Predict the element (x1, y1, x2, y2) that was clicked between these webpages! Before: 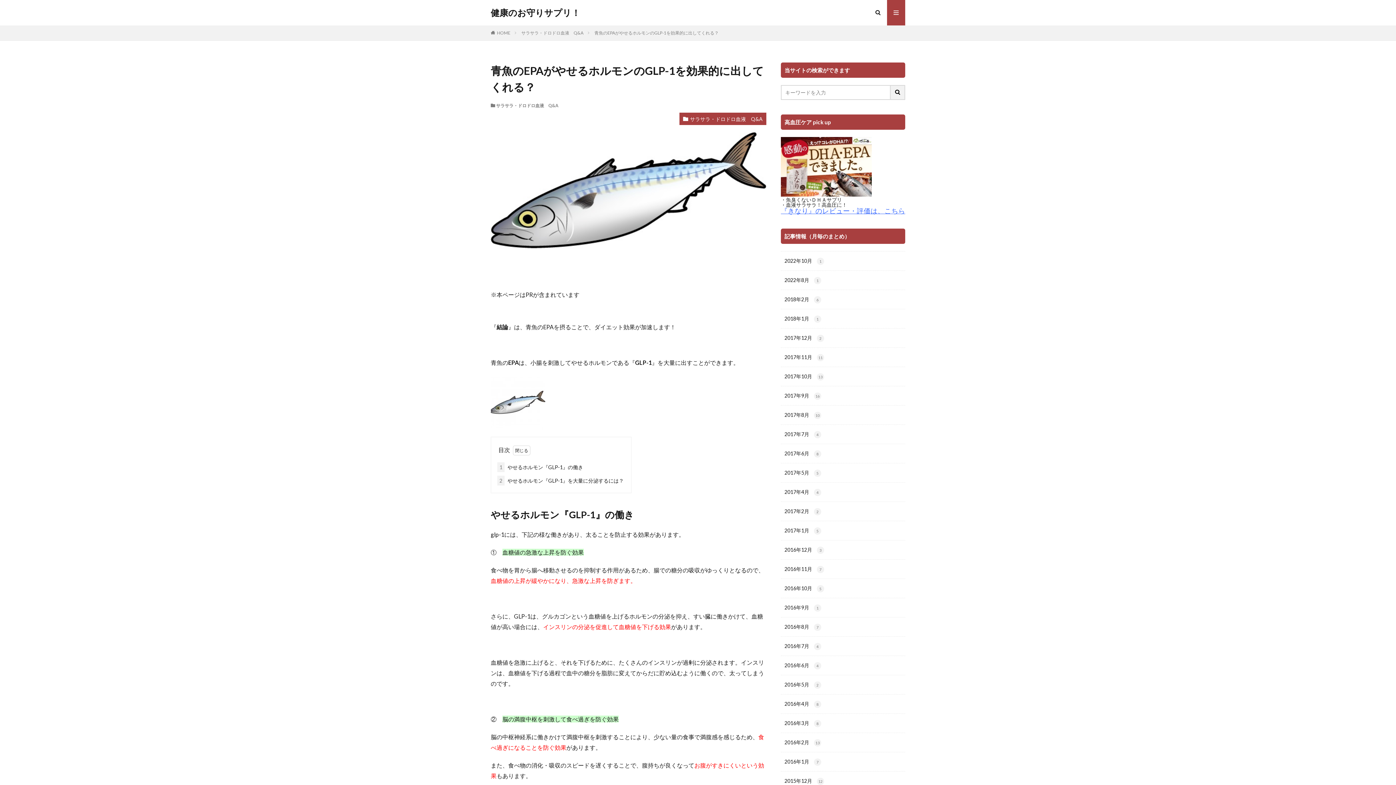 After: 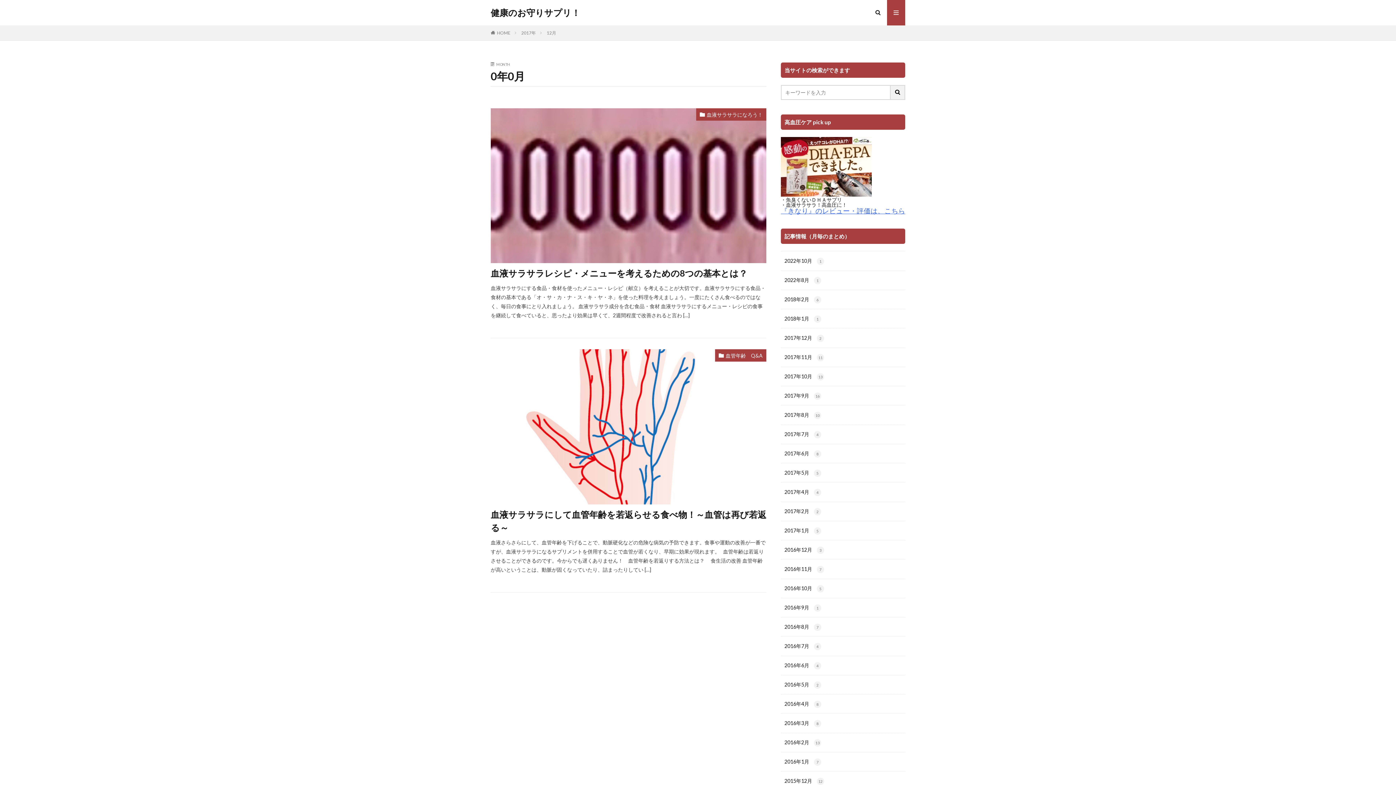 Action: label: 2017年12月 2 bbox: (781, 328, 905, 348)